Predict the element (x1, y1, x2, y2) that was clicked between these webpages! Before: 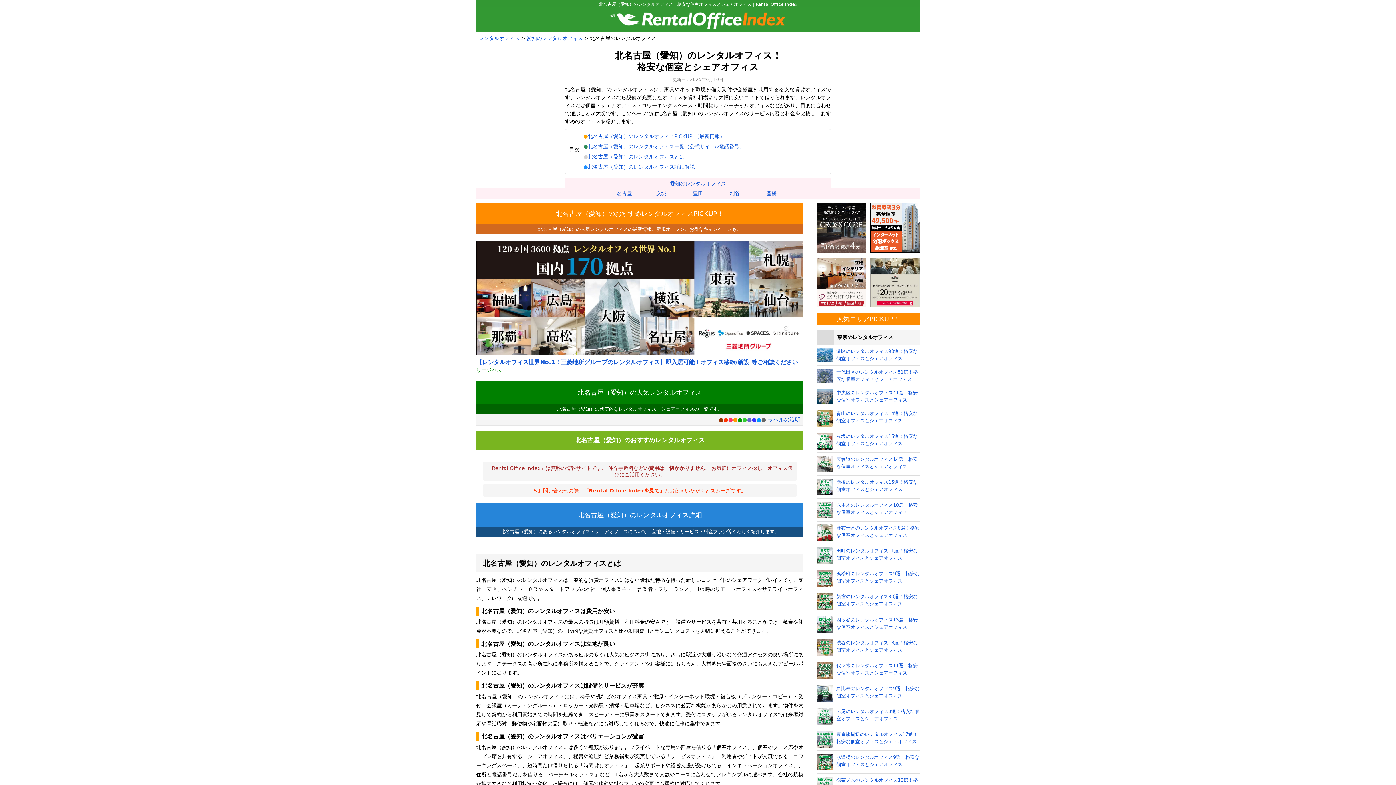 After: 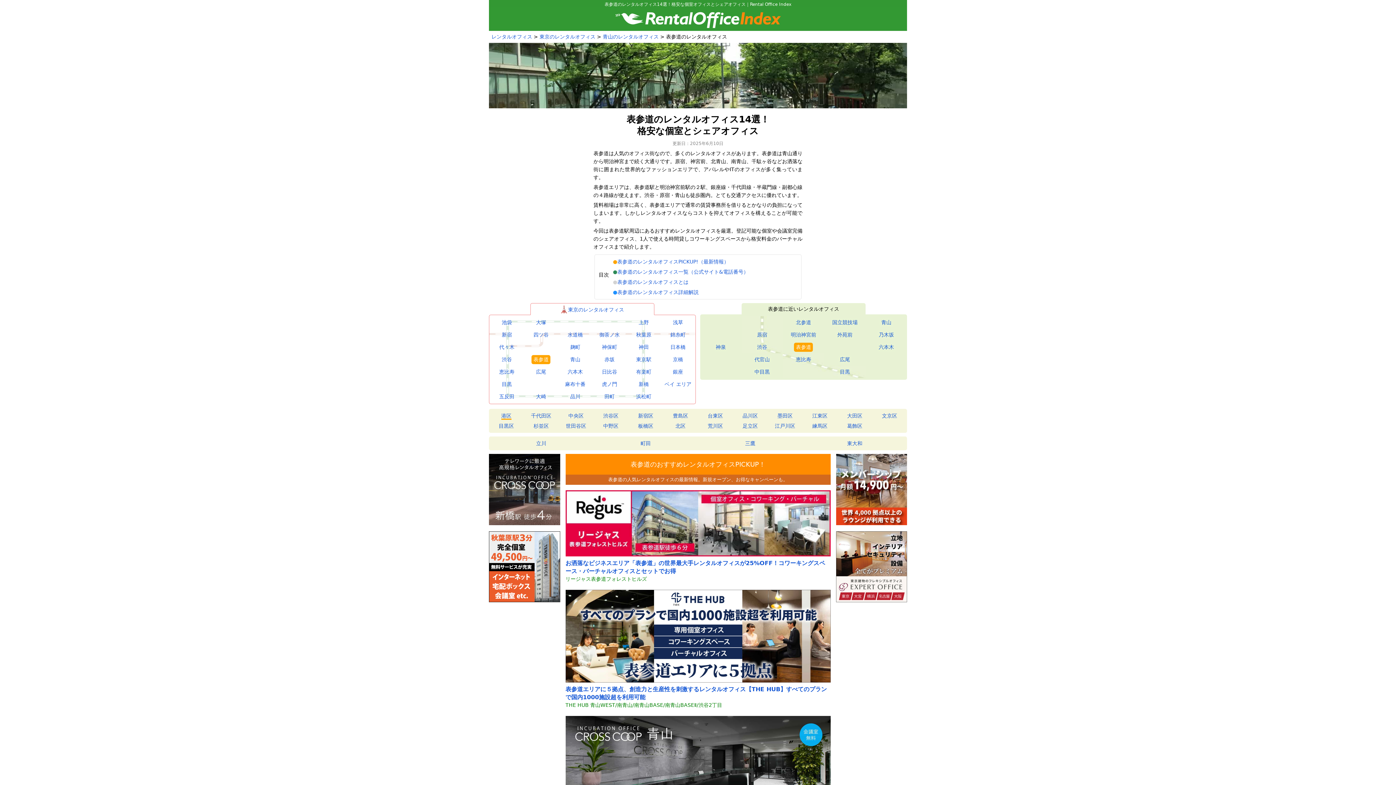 Action: label: 表参道のレンタルオフィス14選！格安な個室オフィスとシェアオフィス bbox: (816, 455, 920, 472)